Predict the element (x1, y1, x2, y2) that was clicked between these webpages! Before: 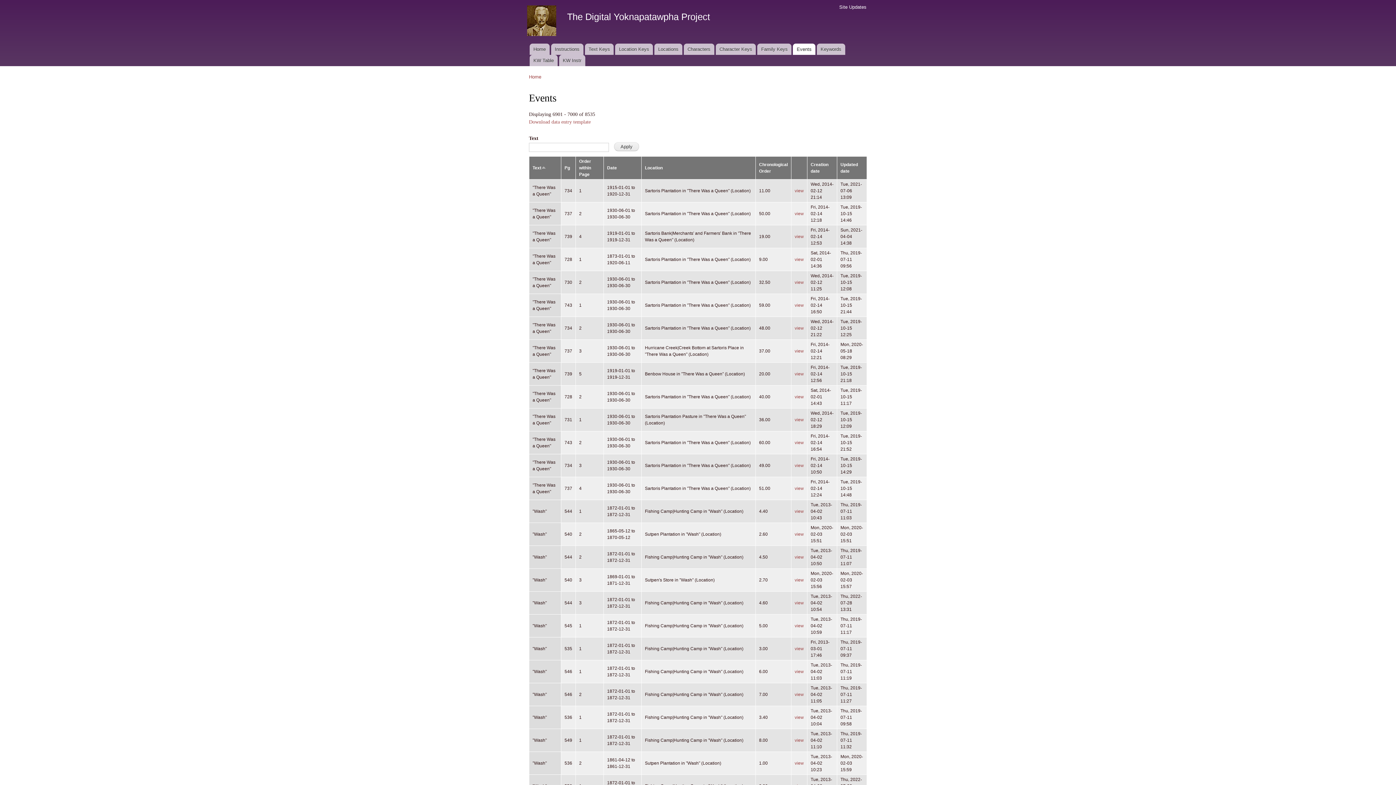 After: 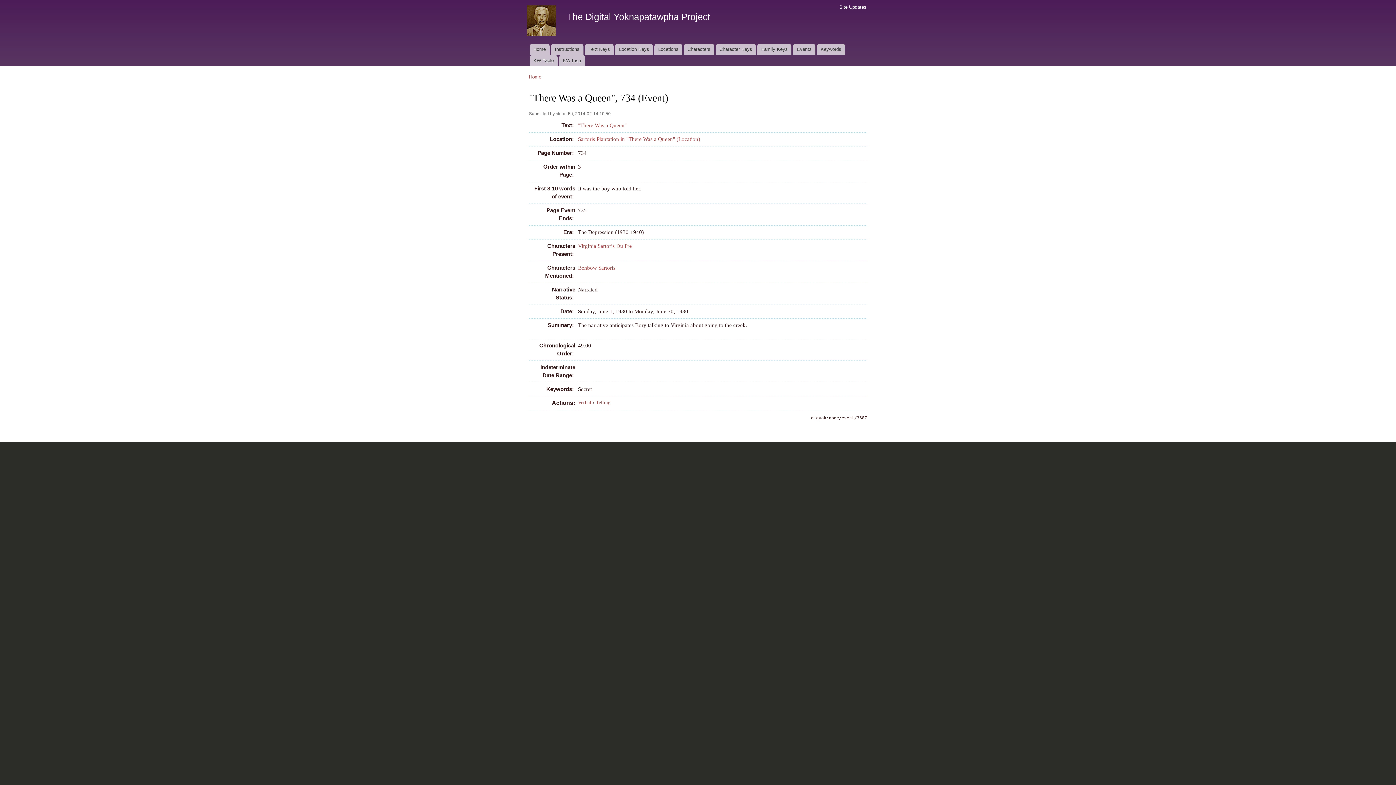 Action: label: view bbox: (794, 463, 804, 468)